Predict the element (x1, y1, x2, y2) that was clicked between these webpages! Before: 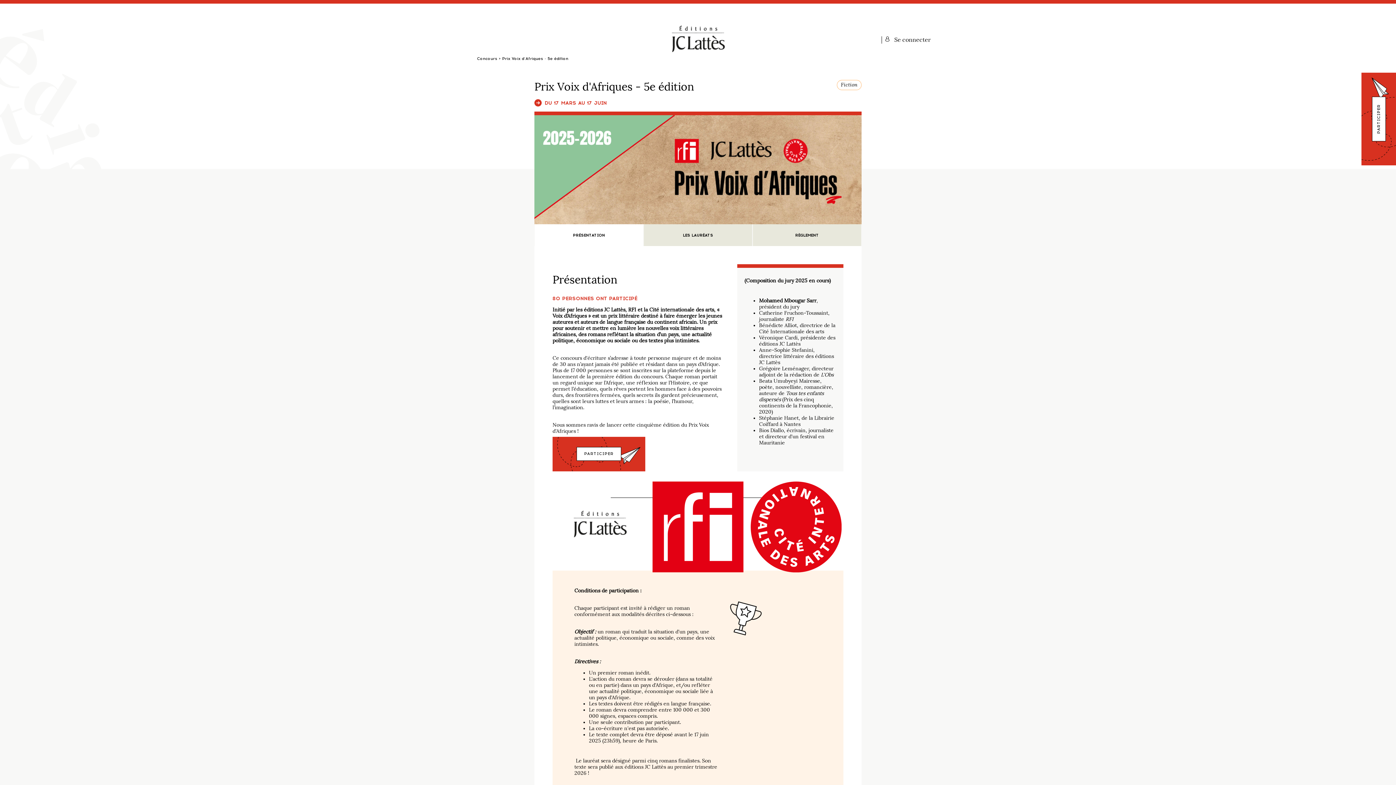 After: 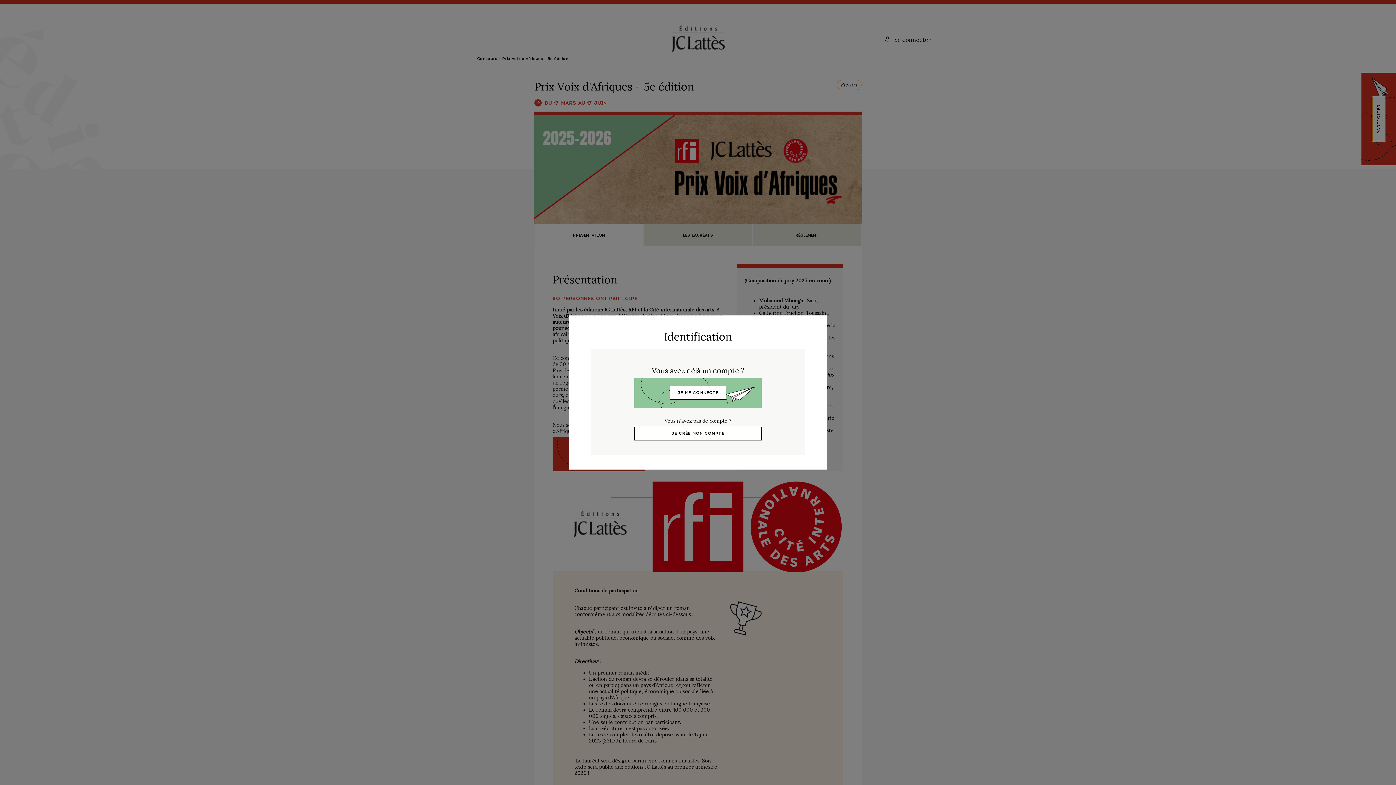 Action: label: PARTICIPER bbox: (1372, 96, 1386, 141)